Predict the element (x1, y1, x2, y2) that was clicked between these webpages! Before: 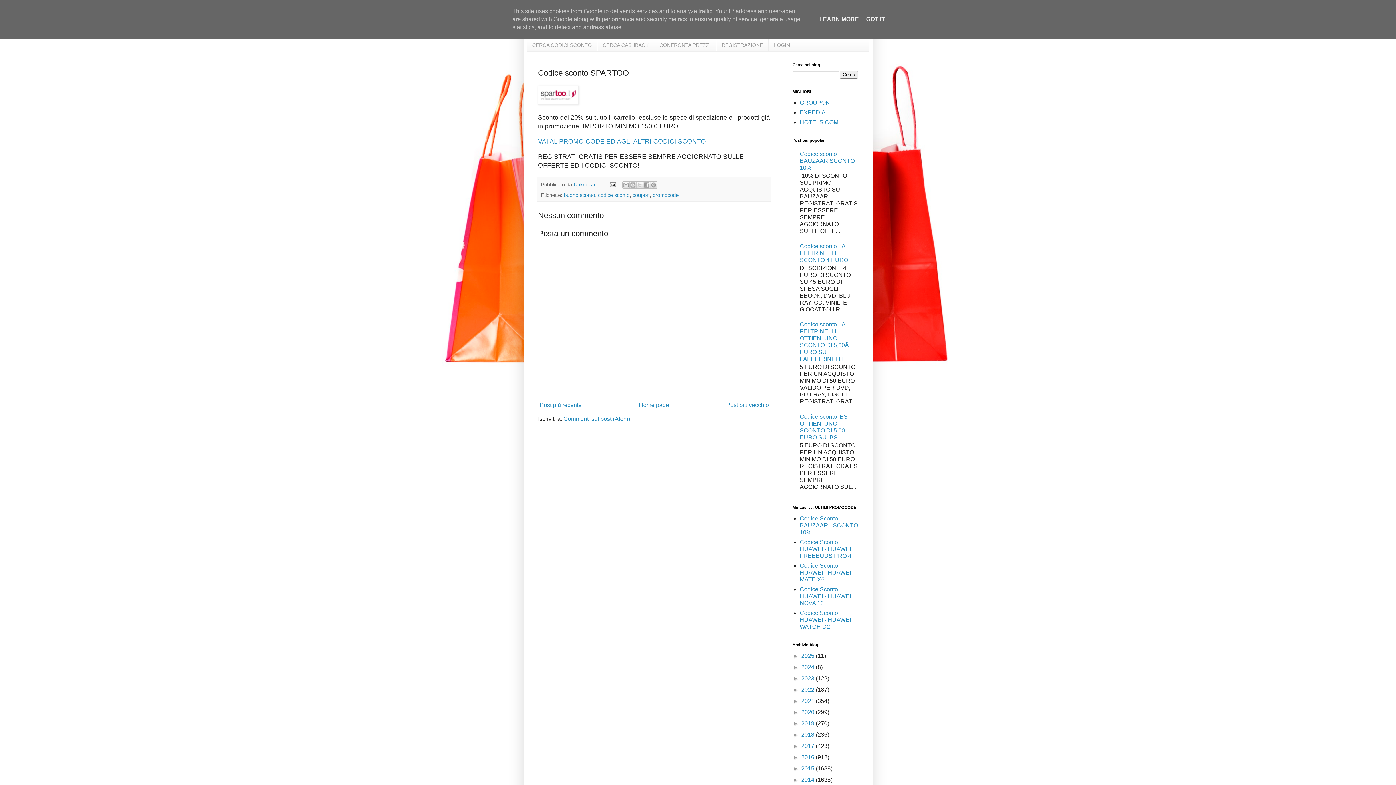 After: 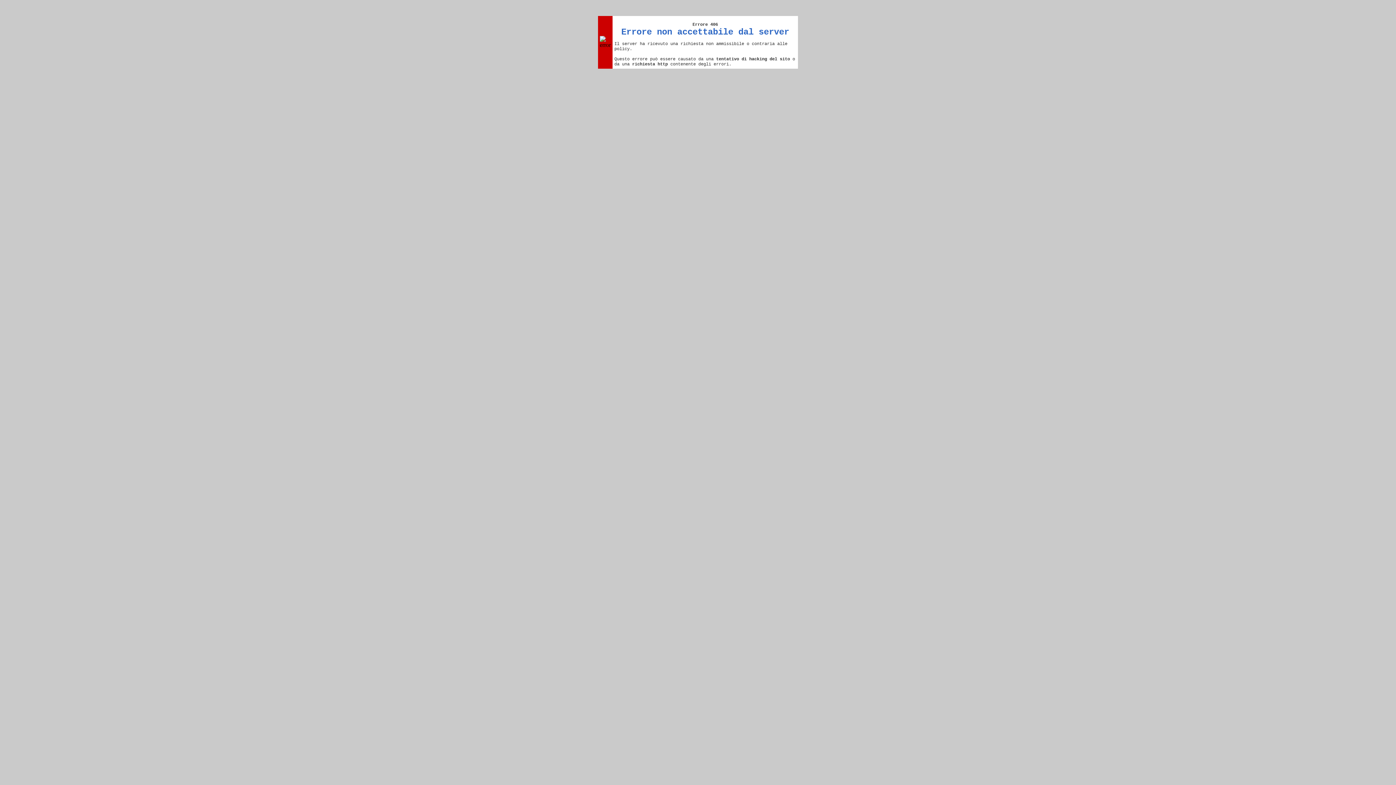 Action: bbox: (800, 109, 825, 115) label: EXPEDIA